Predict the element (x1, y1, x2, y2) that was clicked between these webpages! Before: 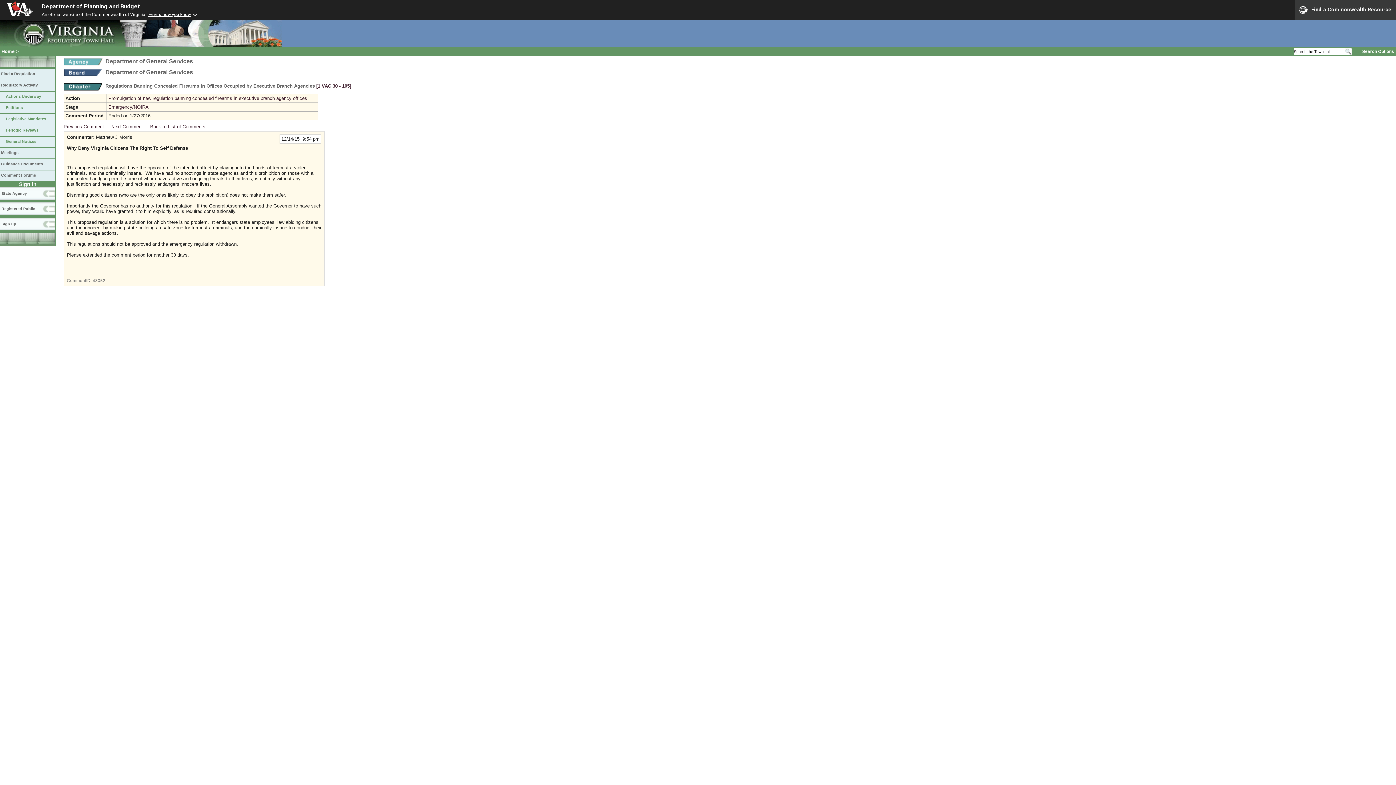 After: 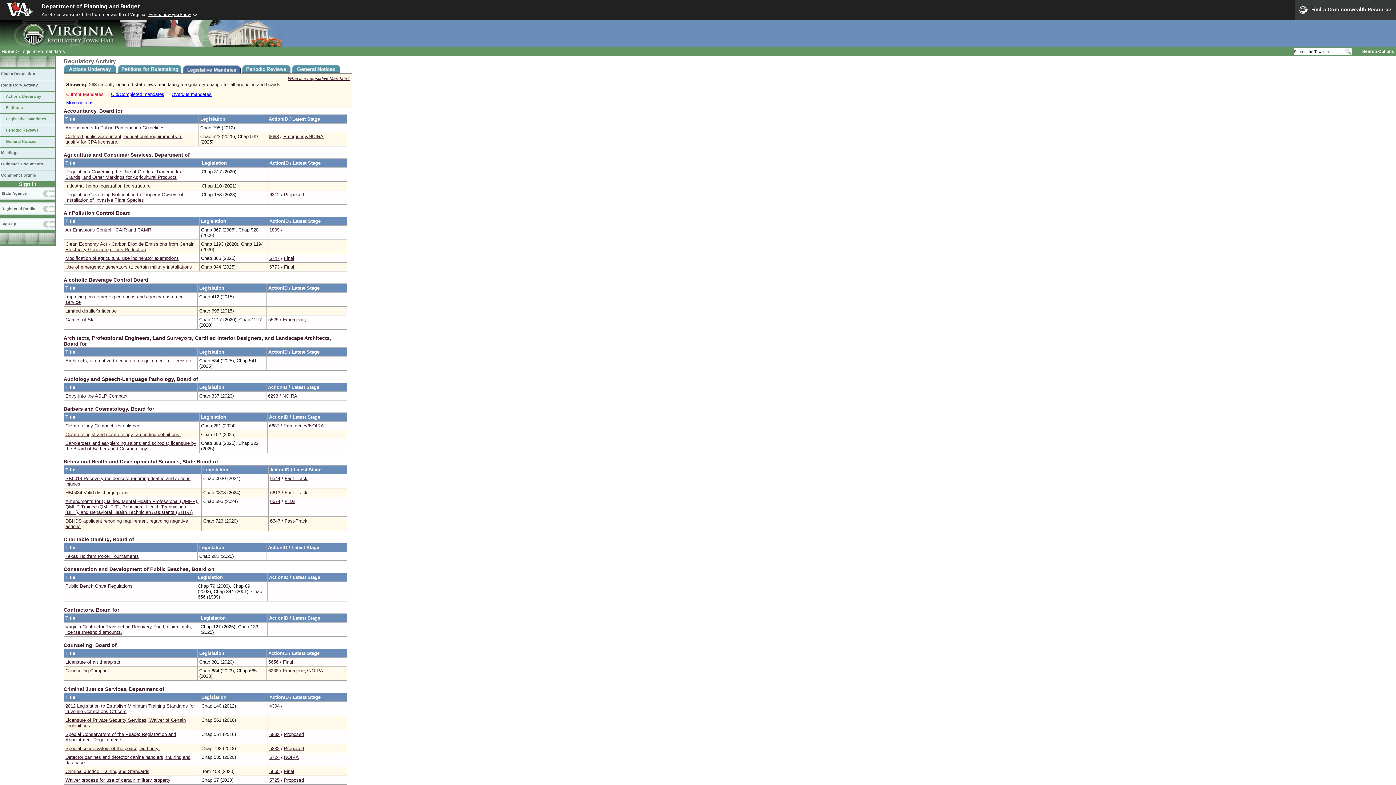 Action: bbox: (0, 113, 55, 125) label: Legislative Mandates